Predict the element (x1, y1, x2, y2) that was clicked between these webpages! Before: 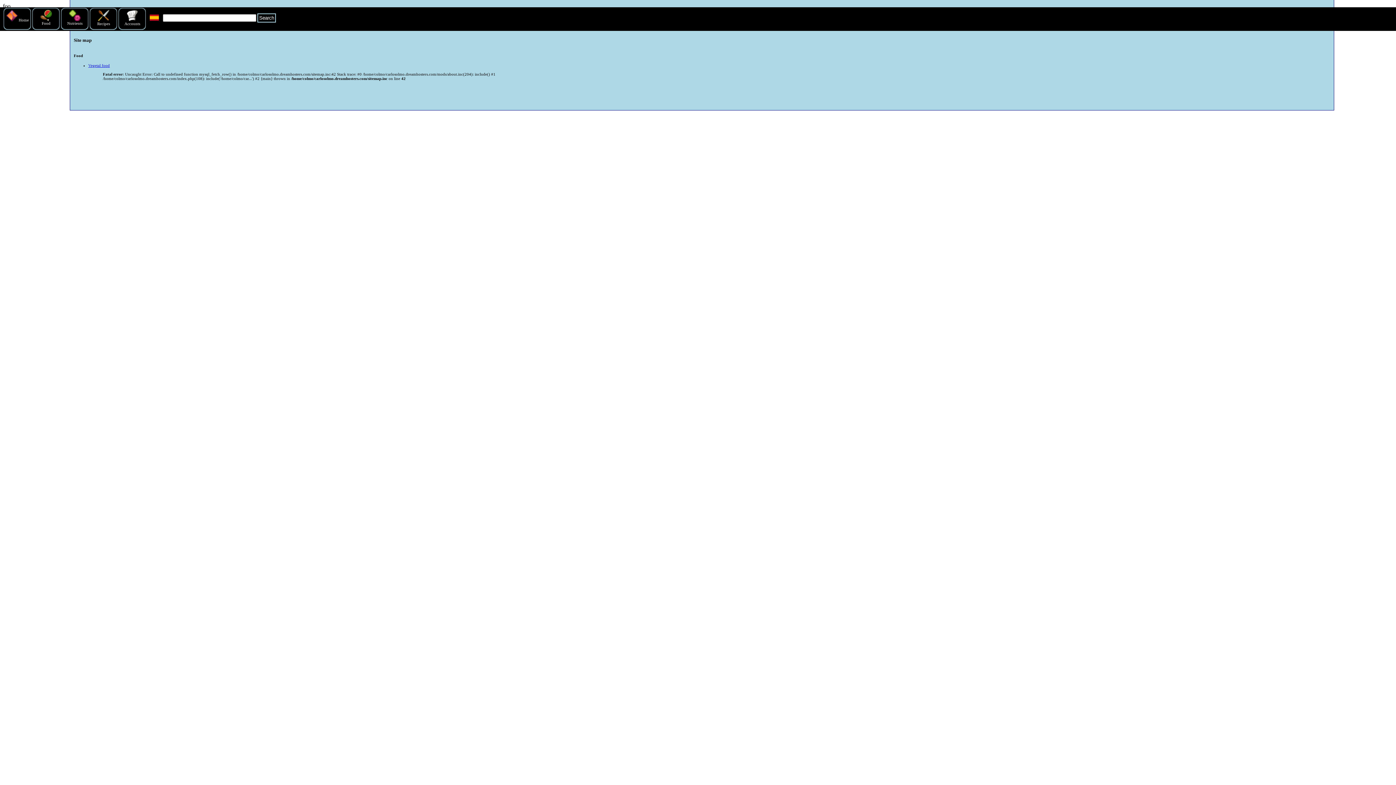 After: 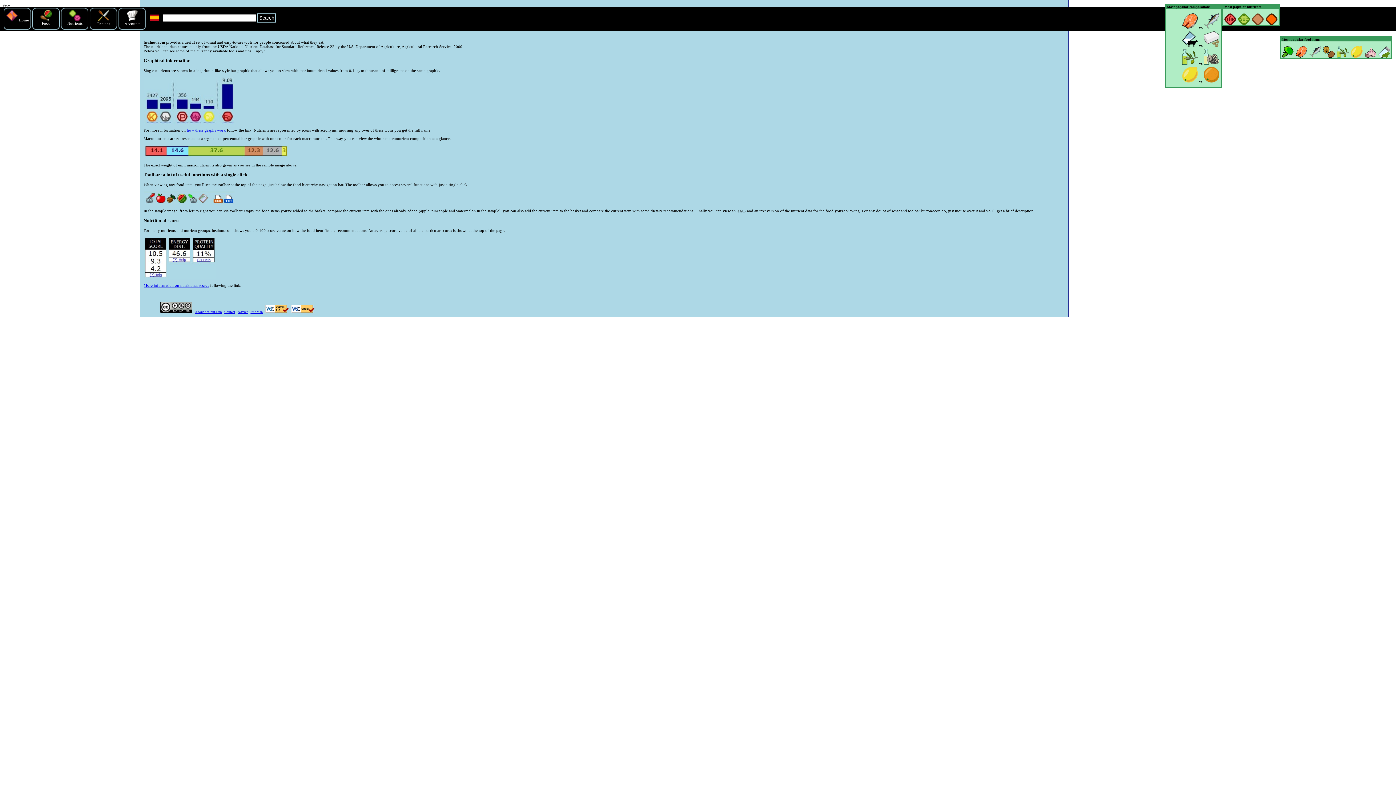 Action: label:  Home bbox: (6, 17, 28, 22)